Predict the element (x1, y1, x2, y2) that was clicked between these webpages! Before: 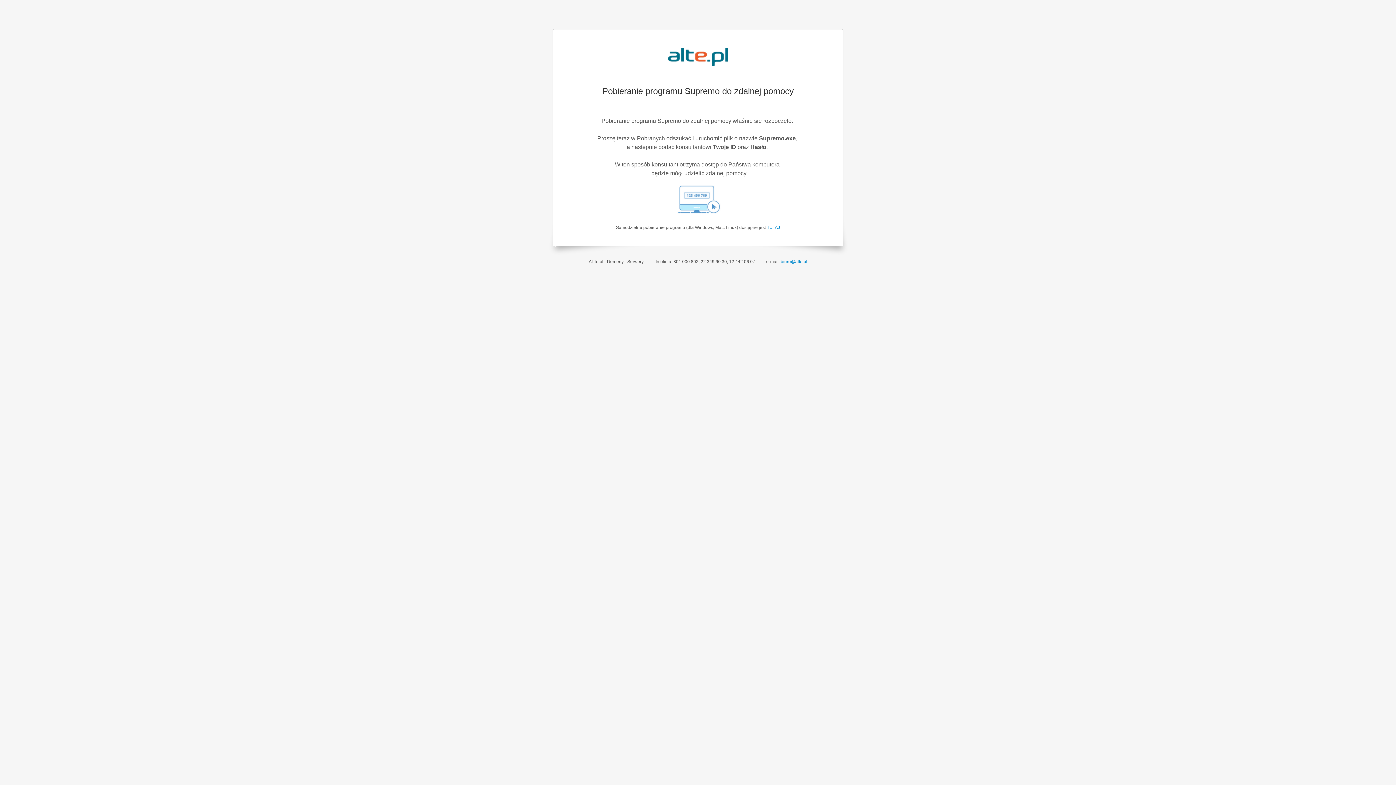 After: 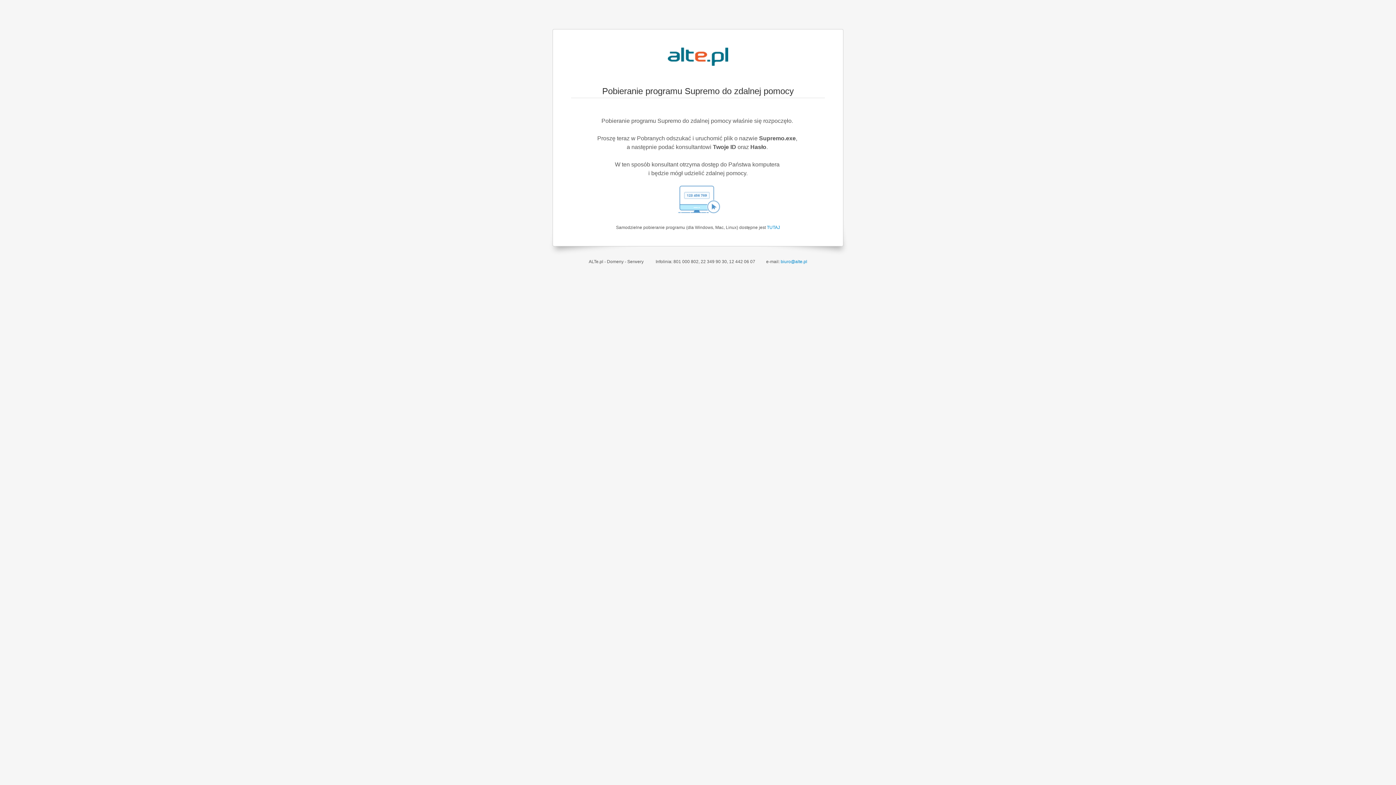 Action: bbox: (673, 212, 723, 218)